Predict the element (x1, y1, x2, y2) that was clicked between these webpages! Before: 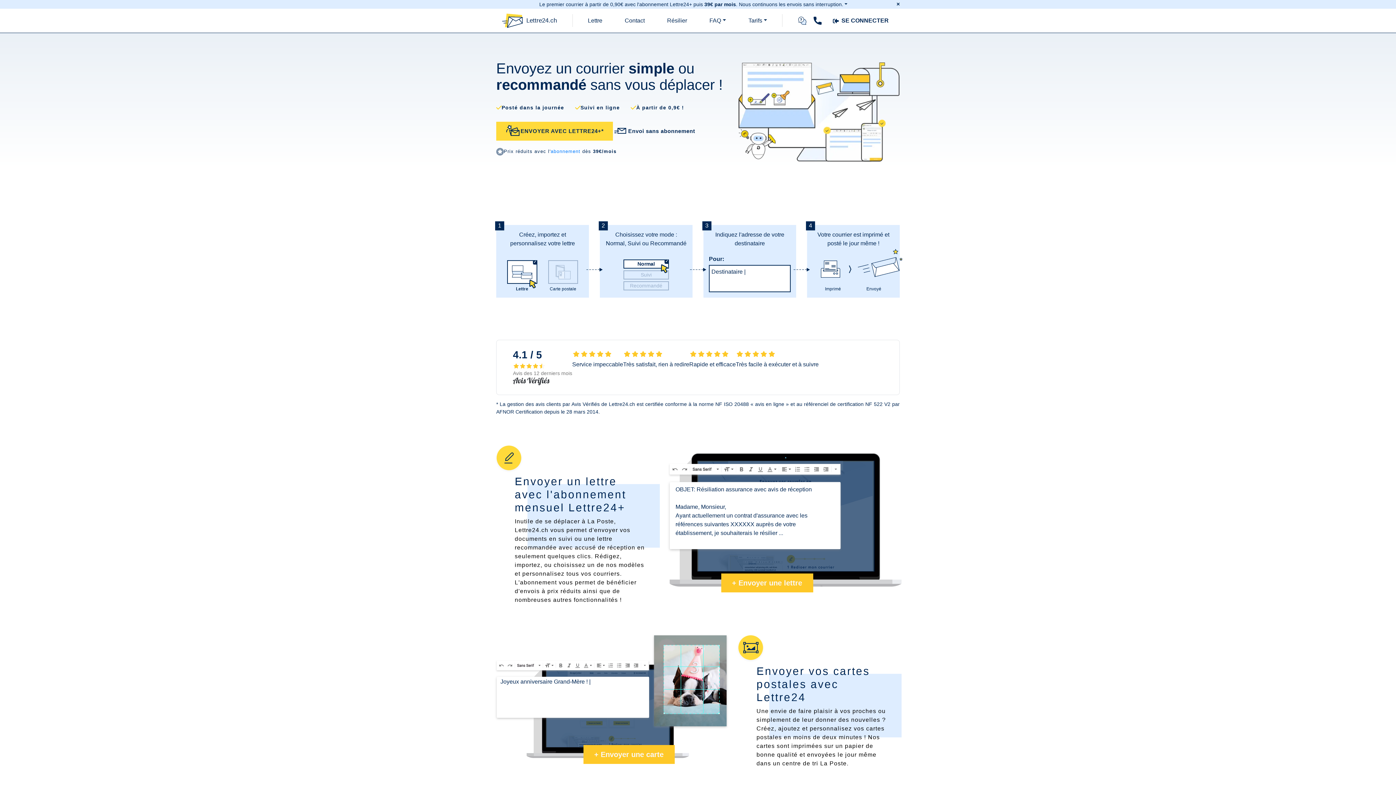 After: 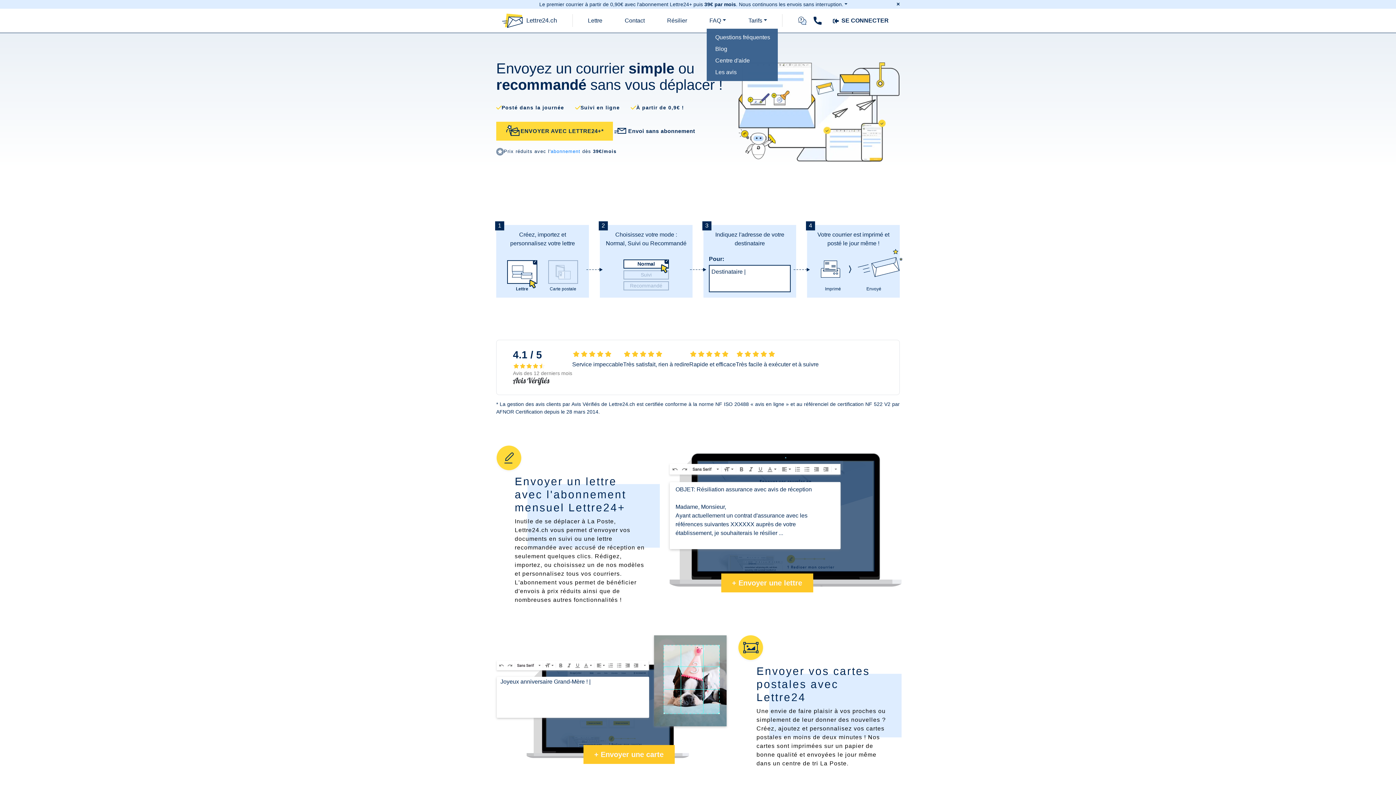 Action: label: FAQ bbox: (706, 16, 729, 25)